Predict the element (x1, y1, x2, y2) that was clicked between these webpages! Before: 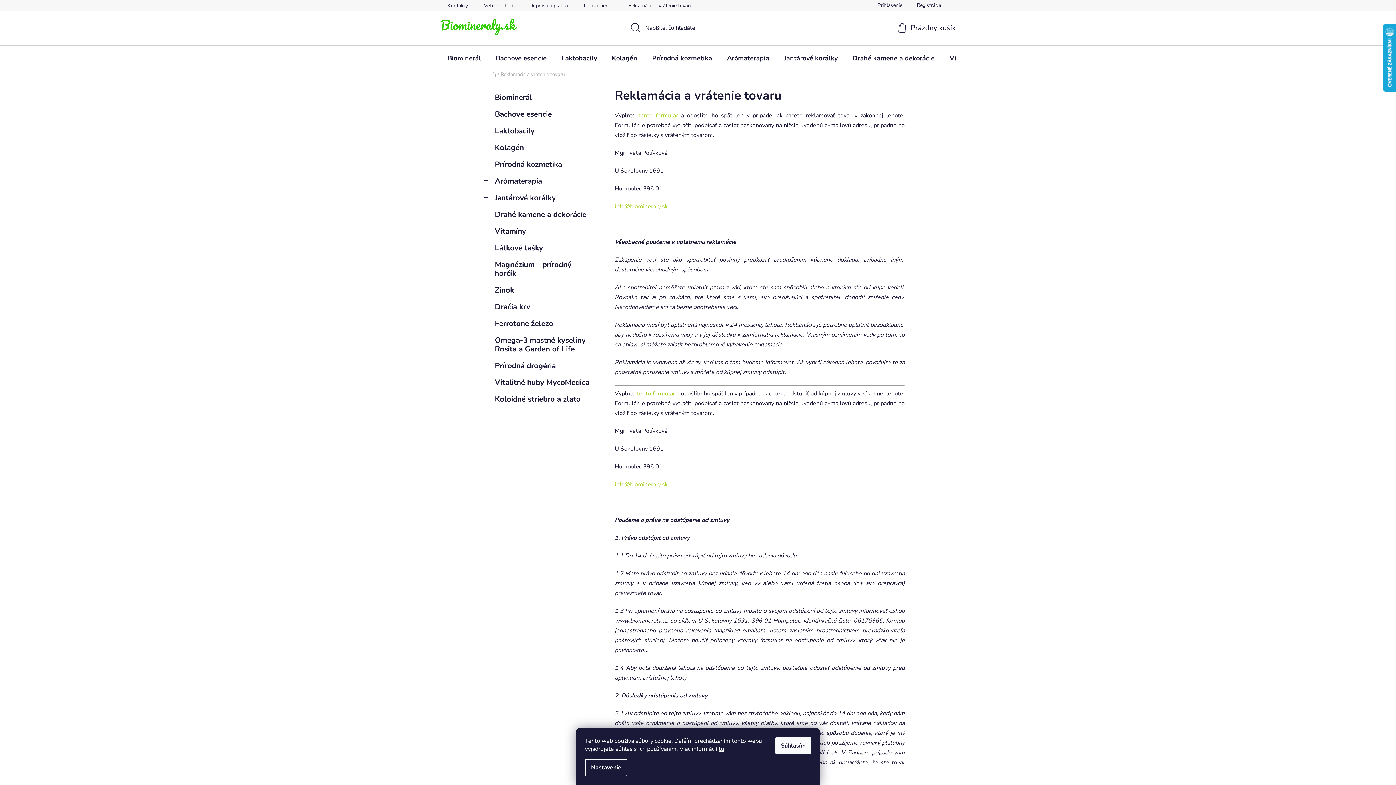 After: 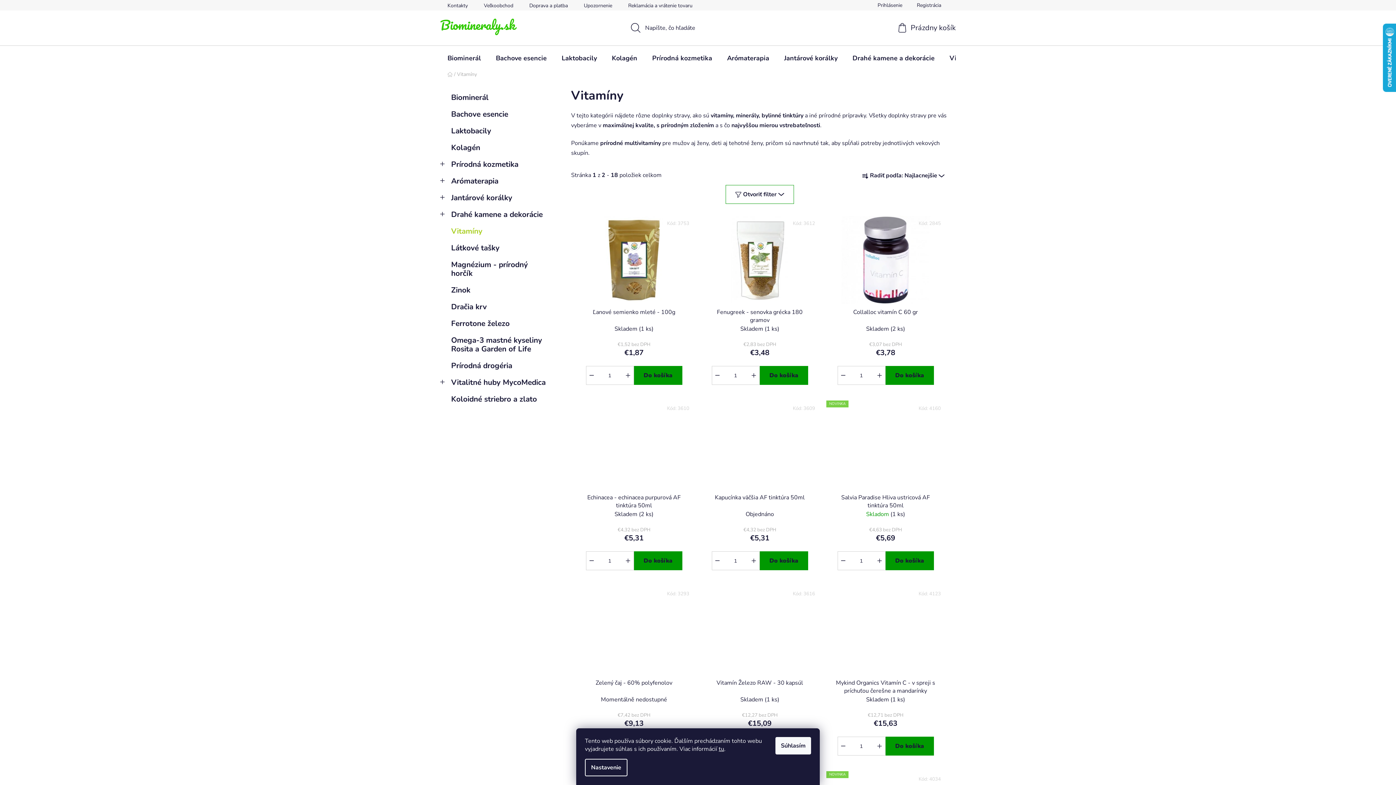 Action: label: Vitamíny  bbox: (484, 222, 600, 239)